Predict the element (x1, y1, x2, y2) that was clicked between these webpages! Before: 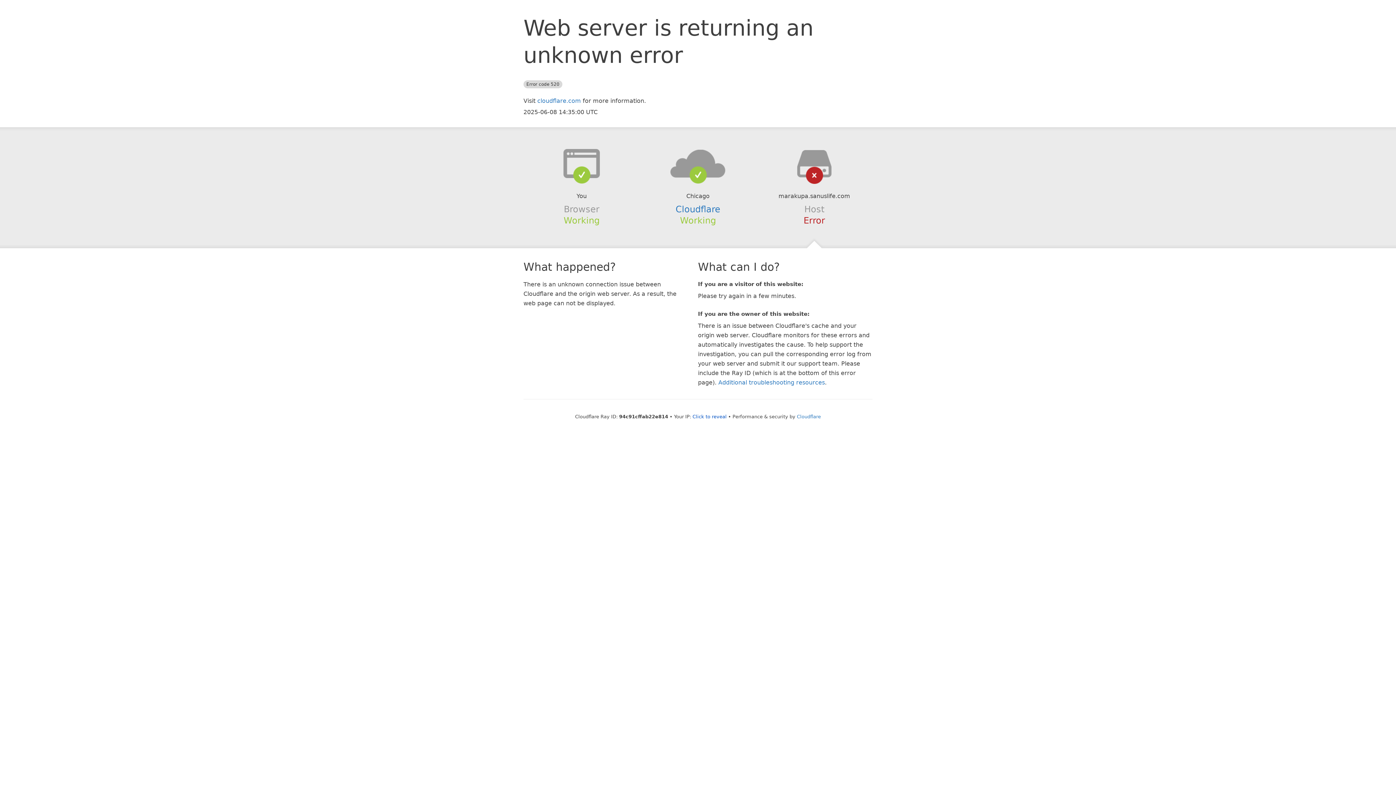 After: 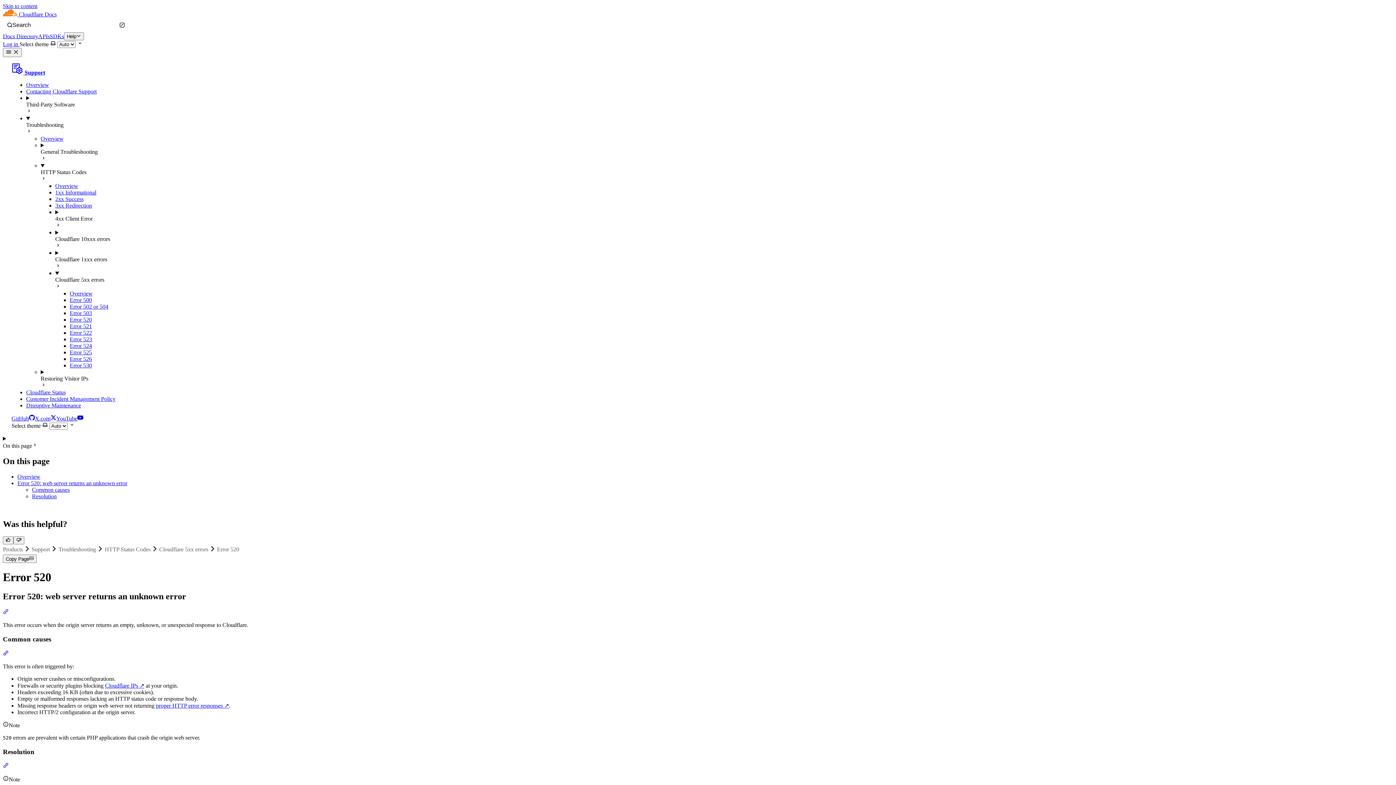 Action: label: Additional troubleshooting resources bbox: (718, 379, 825, 386)